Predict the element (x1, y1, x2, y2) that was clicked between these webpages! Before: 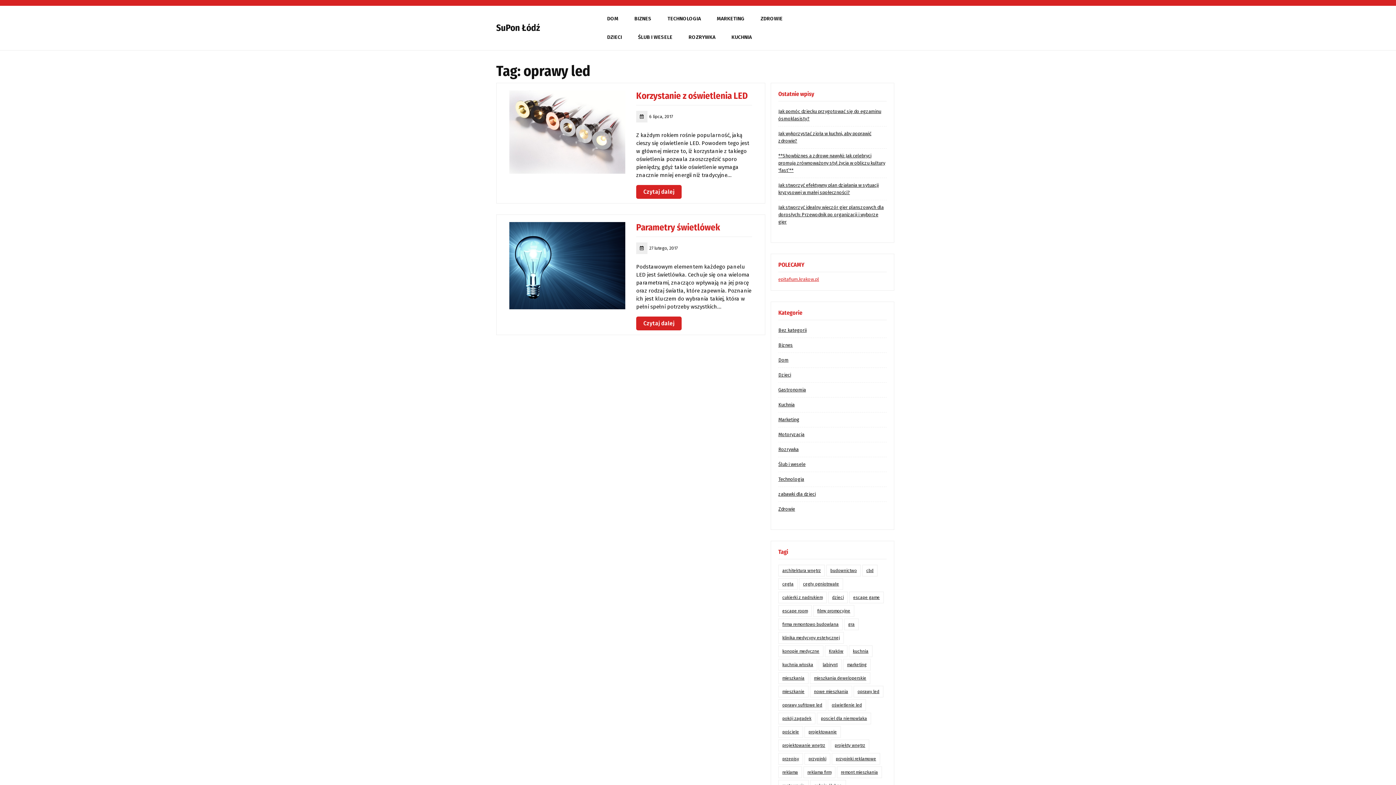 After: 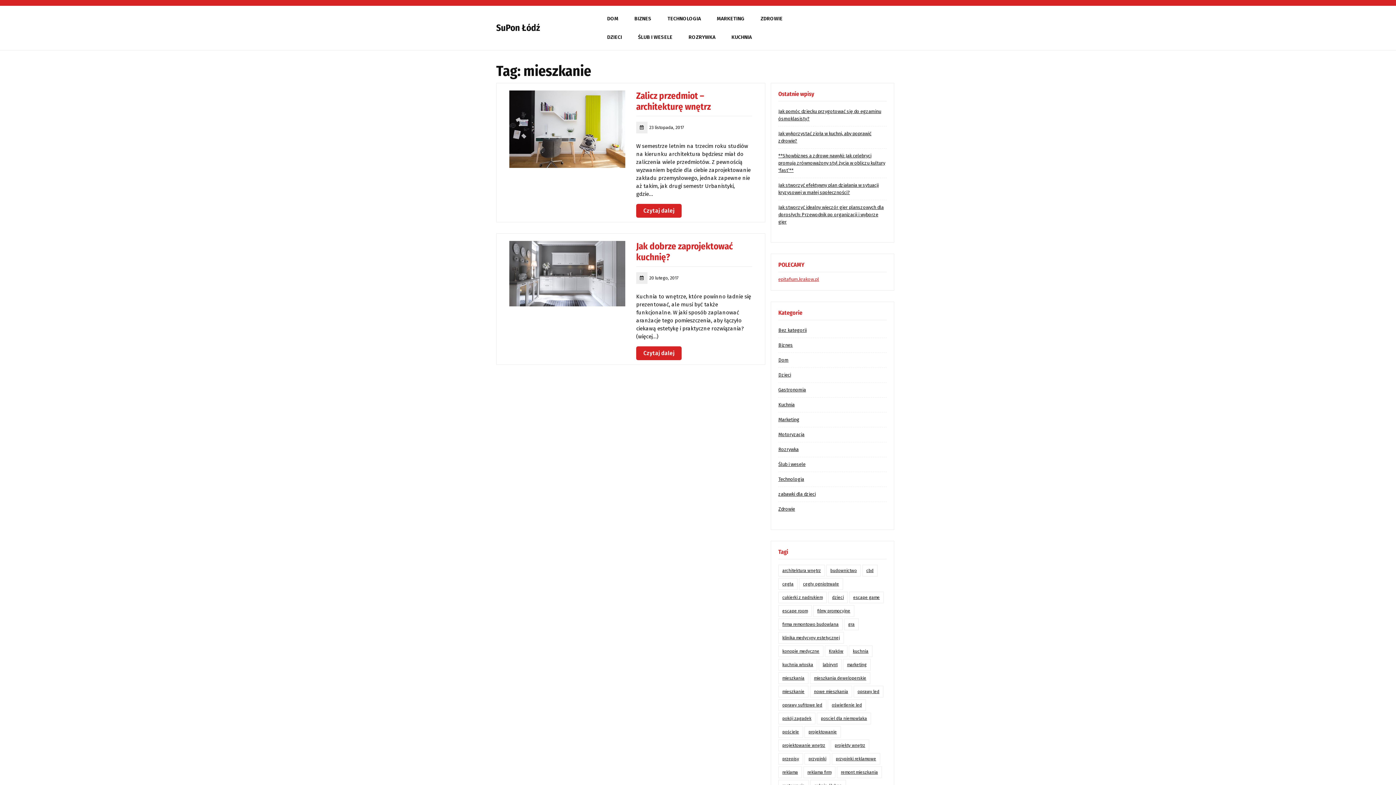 Action: label: mieszkanie (2 elementy) bbox: (778, 686, 808, 697)